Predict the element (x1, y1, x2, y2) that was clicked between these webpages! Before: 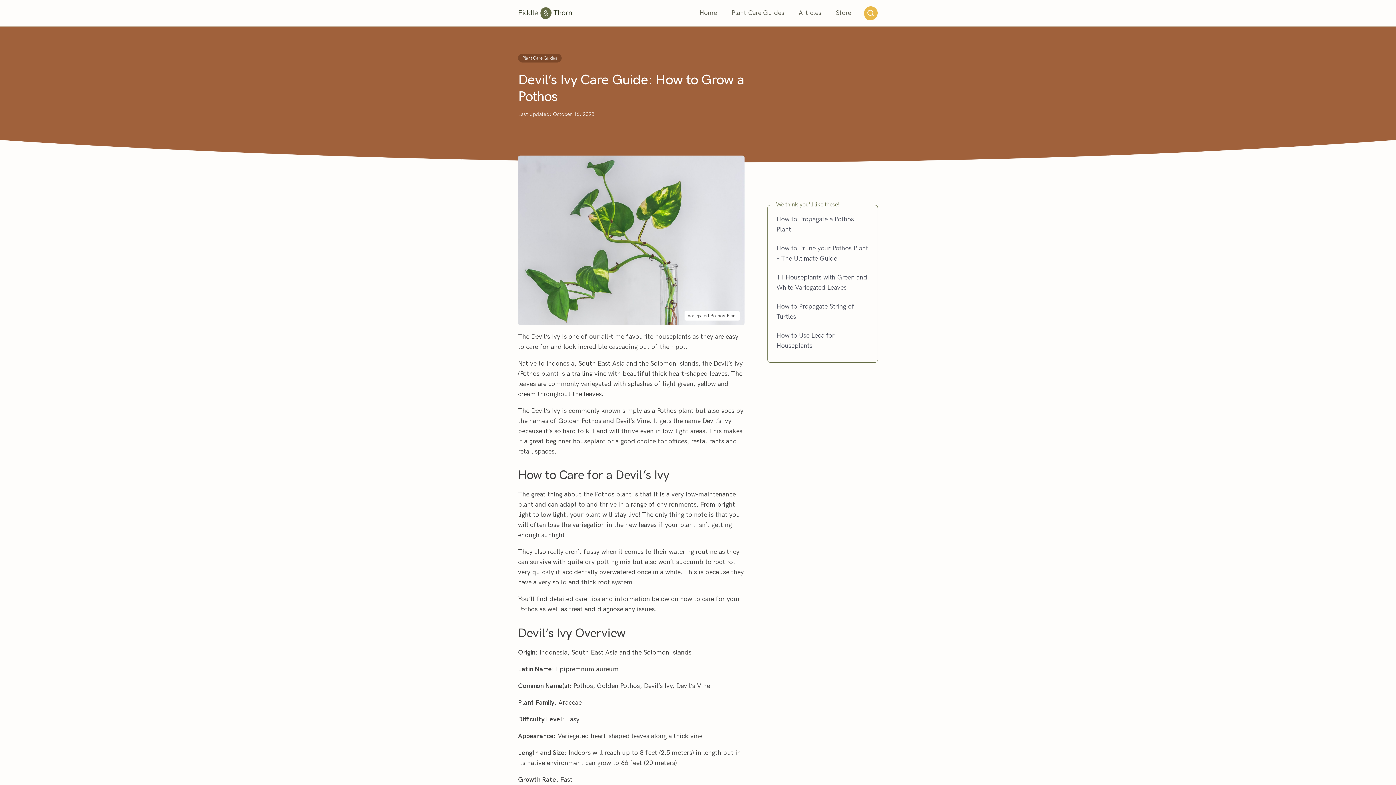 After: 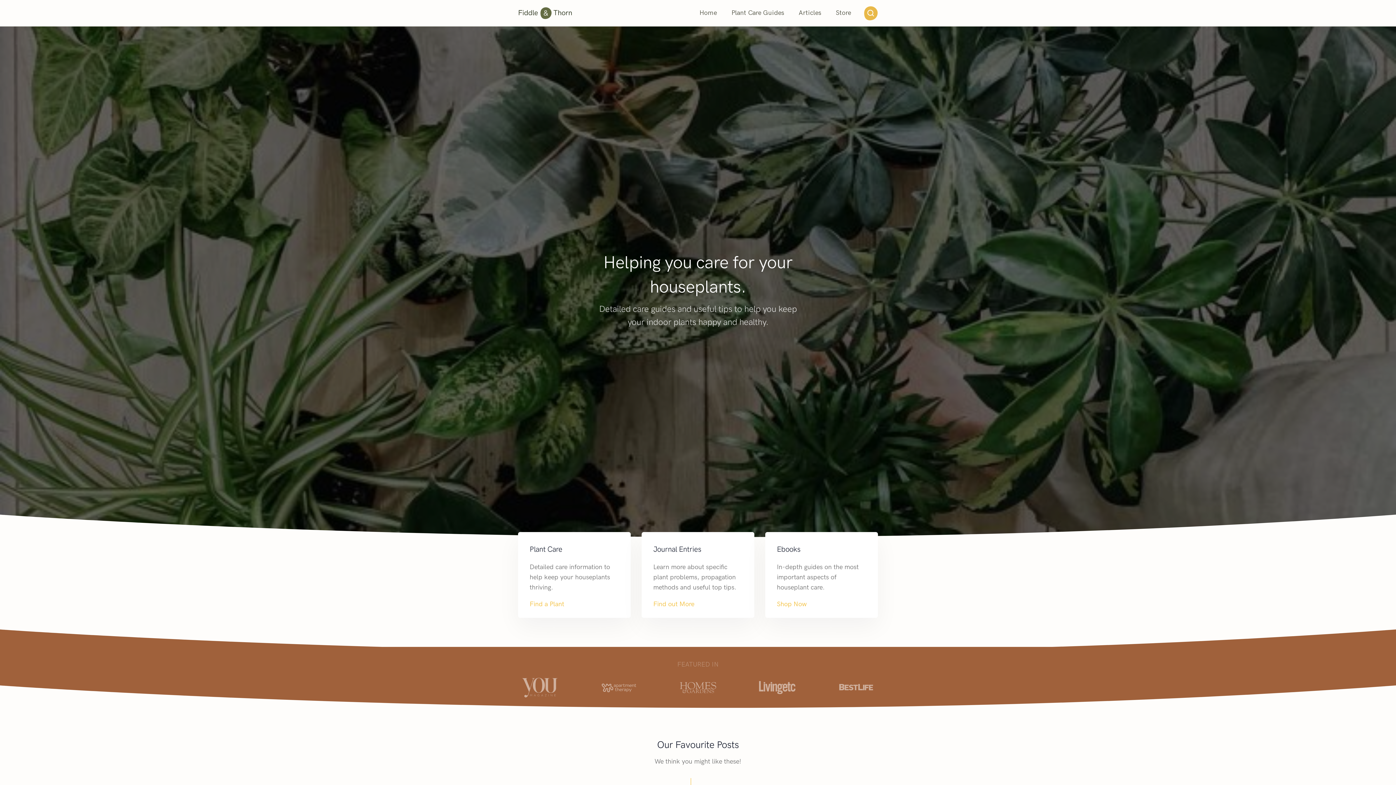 Action: bbox: (518, 5, 572, 20)